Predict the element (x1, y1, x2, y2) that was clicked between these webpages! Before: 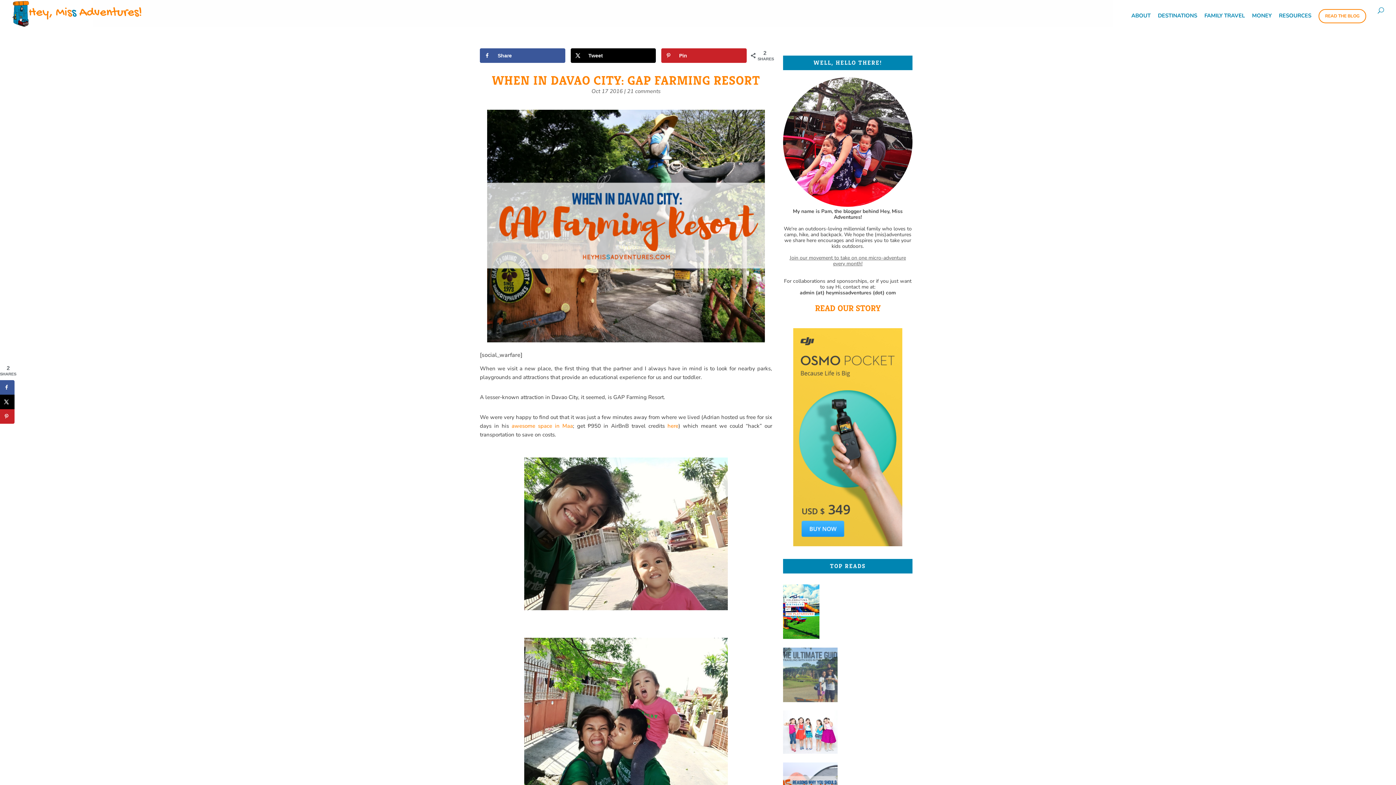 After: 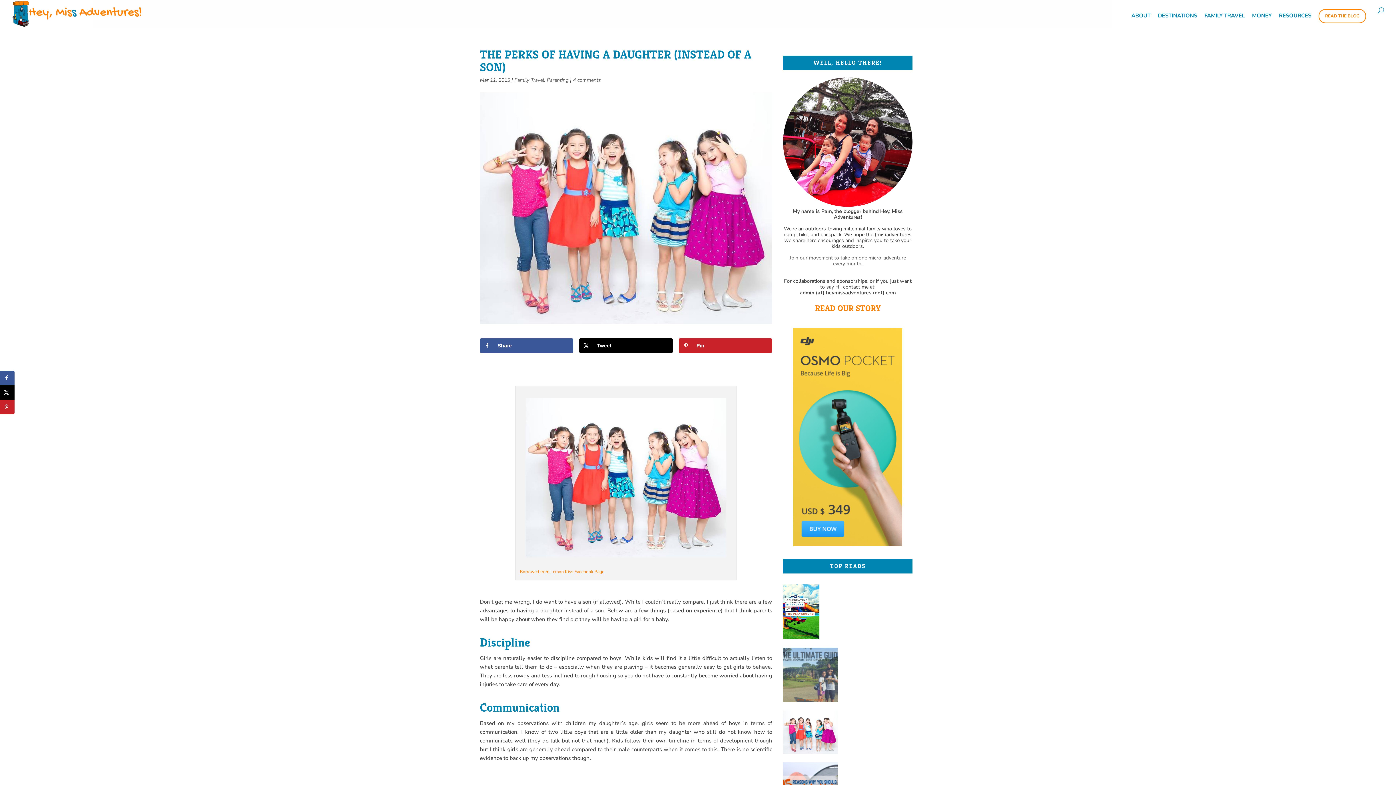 Action: bbox: (783, 748, 837, 756)